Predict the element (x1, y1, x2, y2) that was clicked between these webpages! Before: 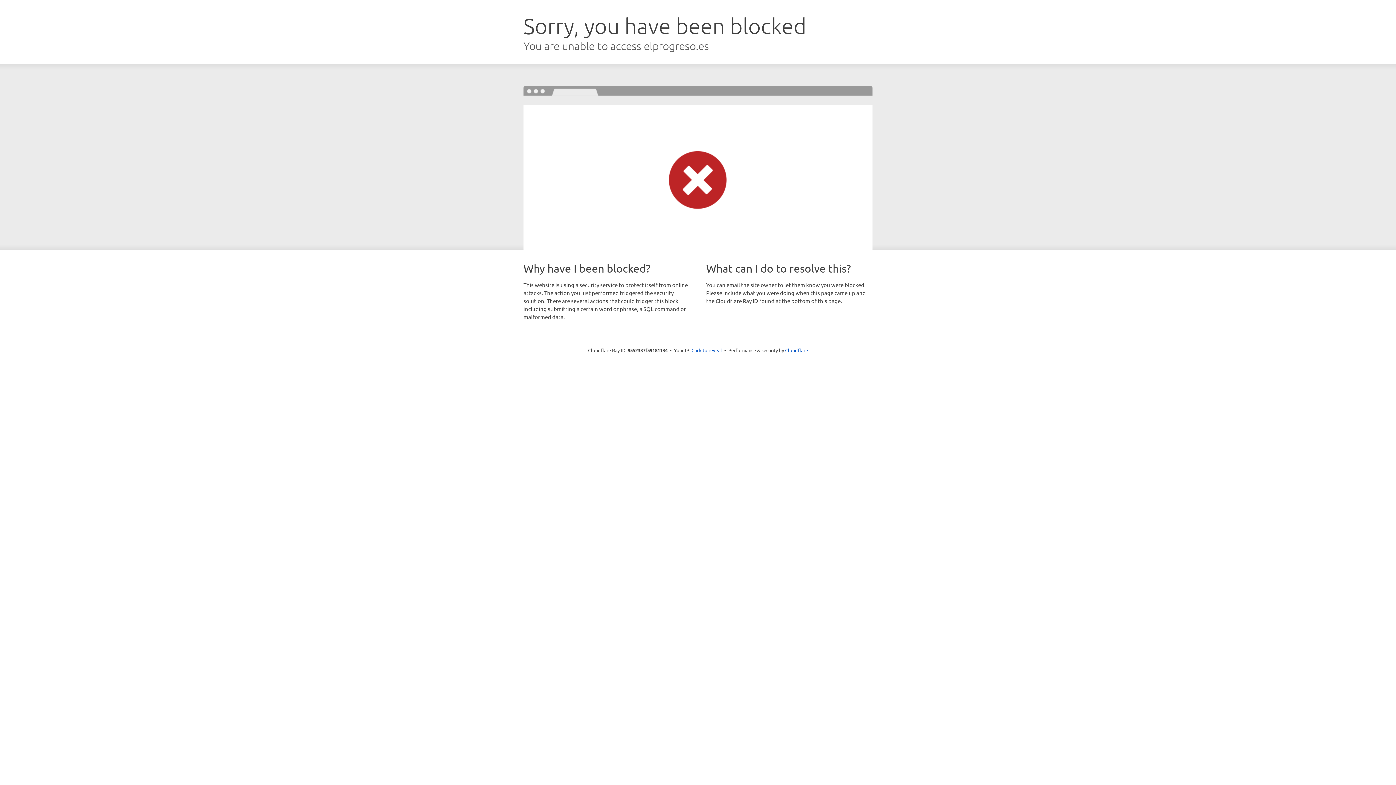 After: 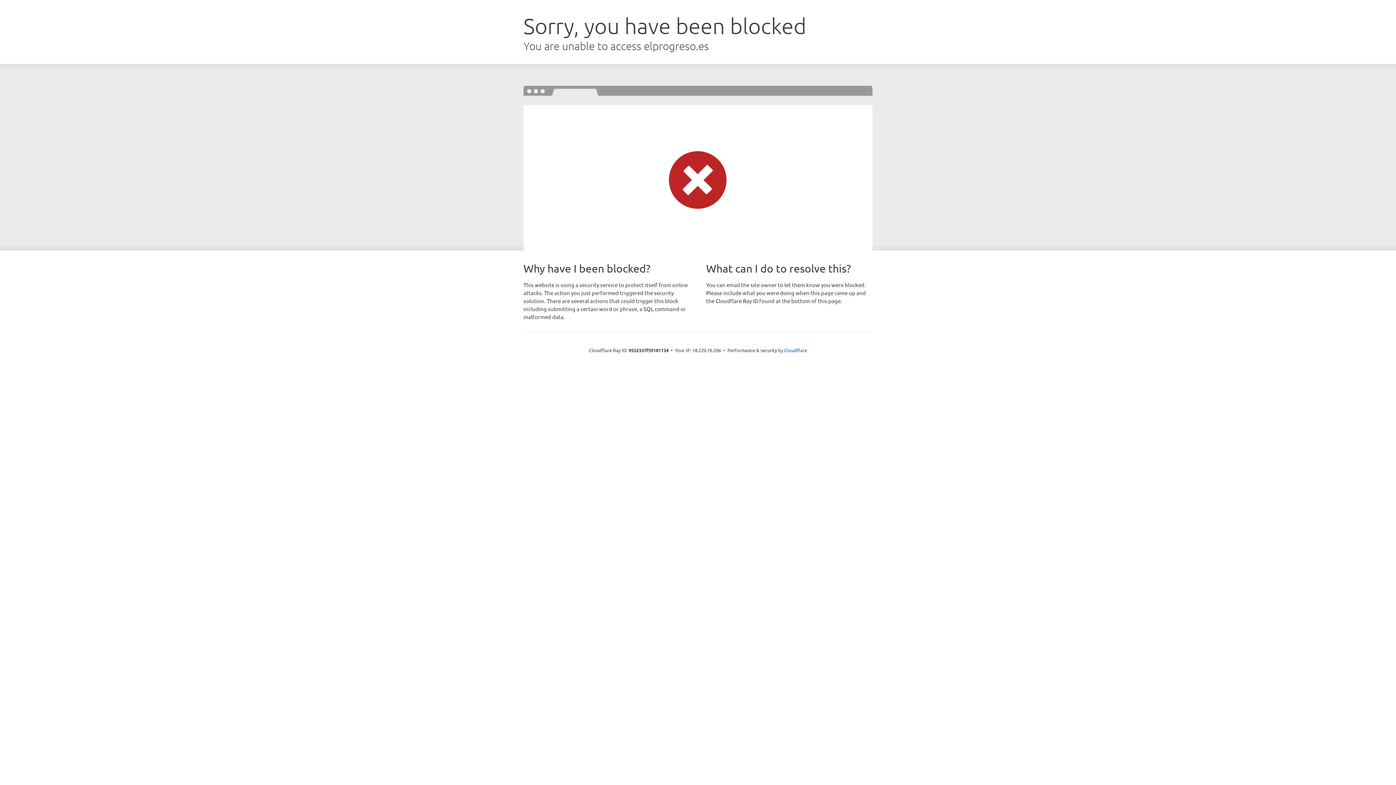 Action: label: Click to reveal bbox: (691, 346, 722, 353)